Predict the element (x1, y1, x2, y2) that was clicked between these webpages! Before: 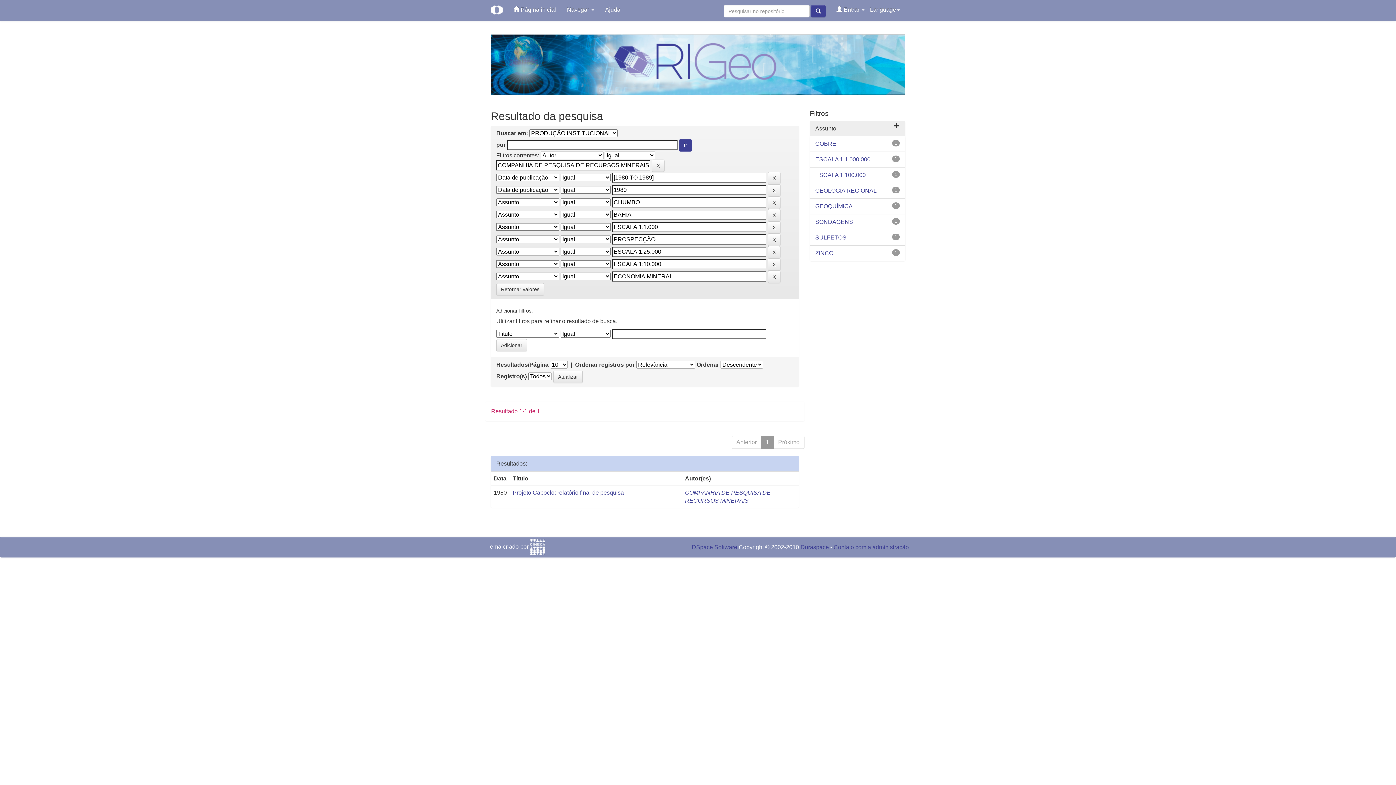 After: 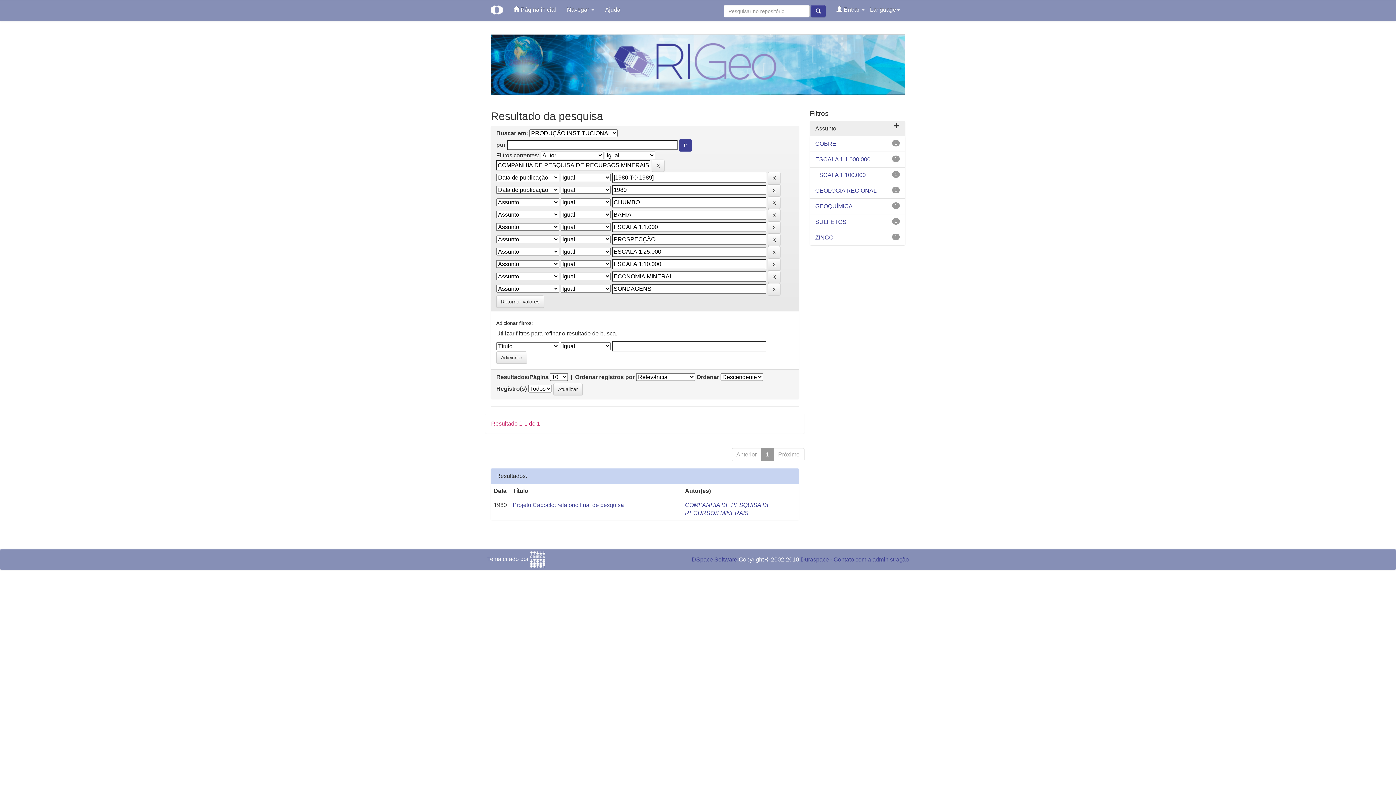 Action: bbox: (815, 218, 853, 225) label: SONDAGENS